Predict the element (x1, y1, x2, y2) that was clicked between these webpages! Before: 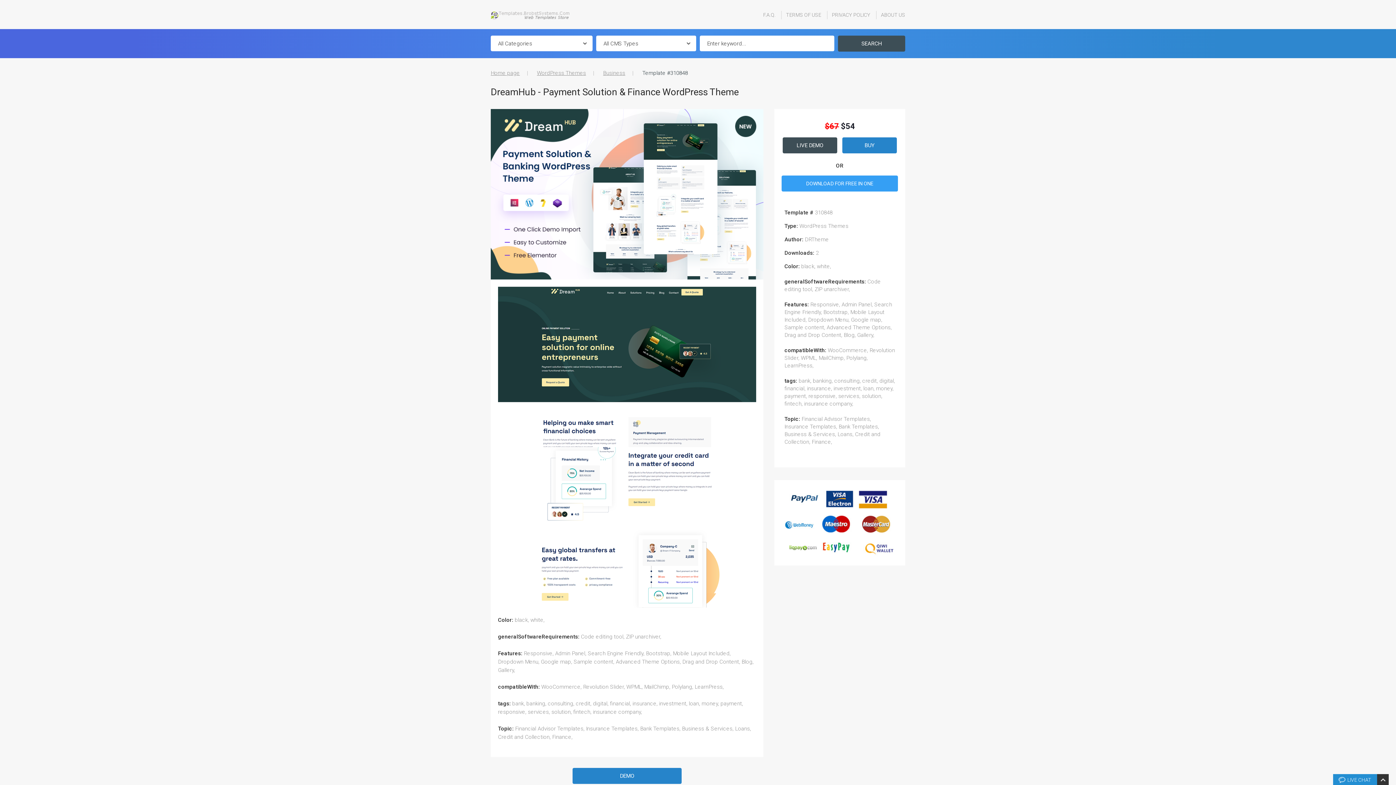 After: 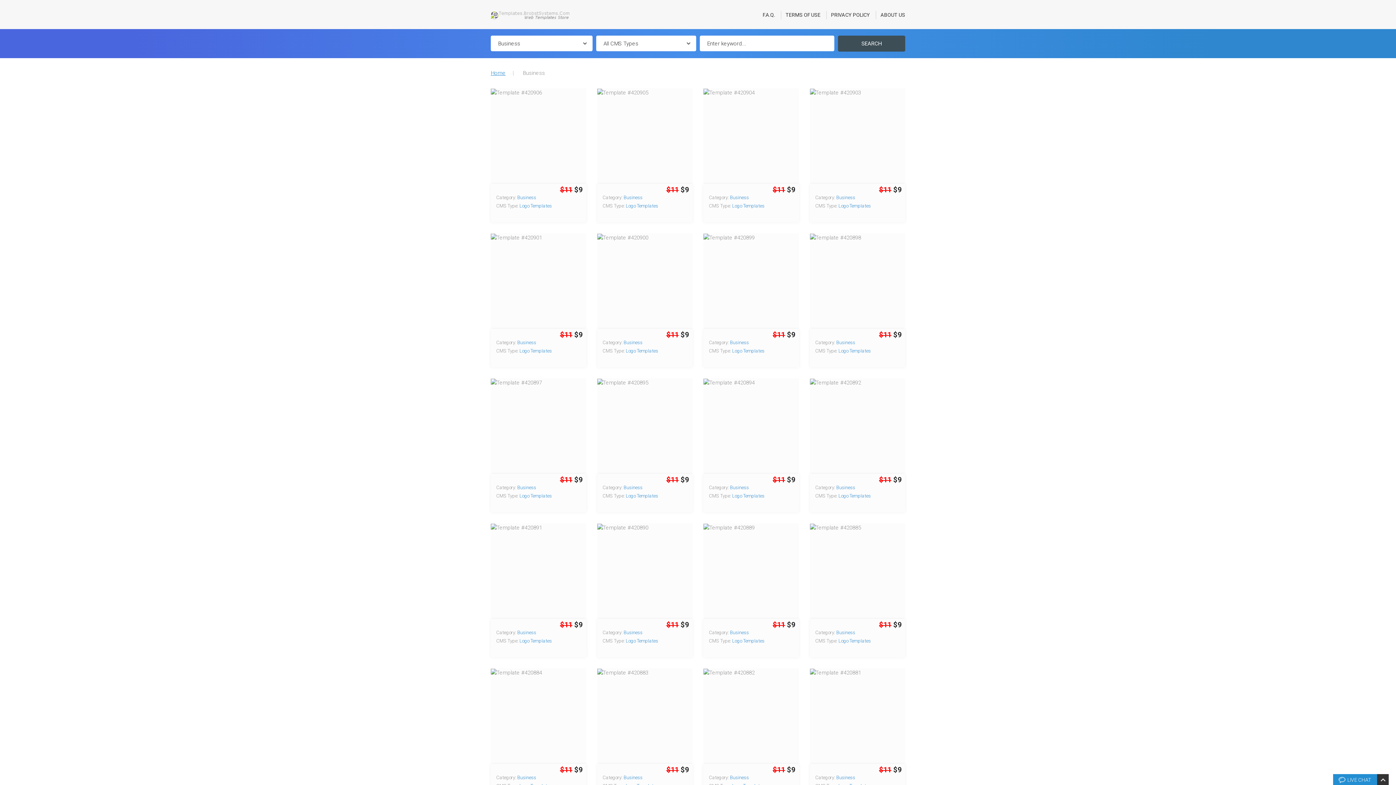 Action: bbox: (603, 69, 625, 76) label: Business